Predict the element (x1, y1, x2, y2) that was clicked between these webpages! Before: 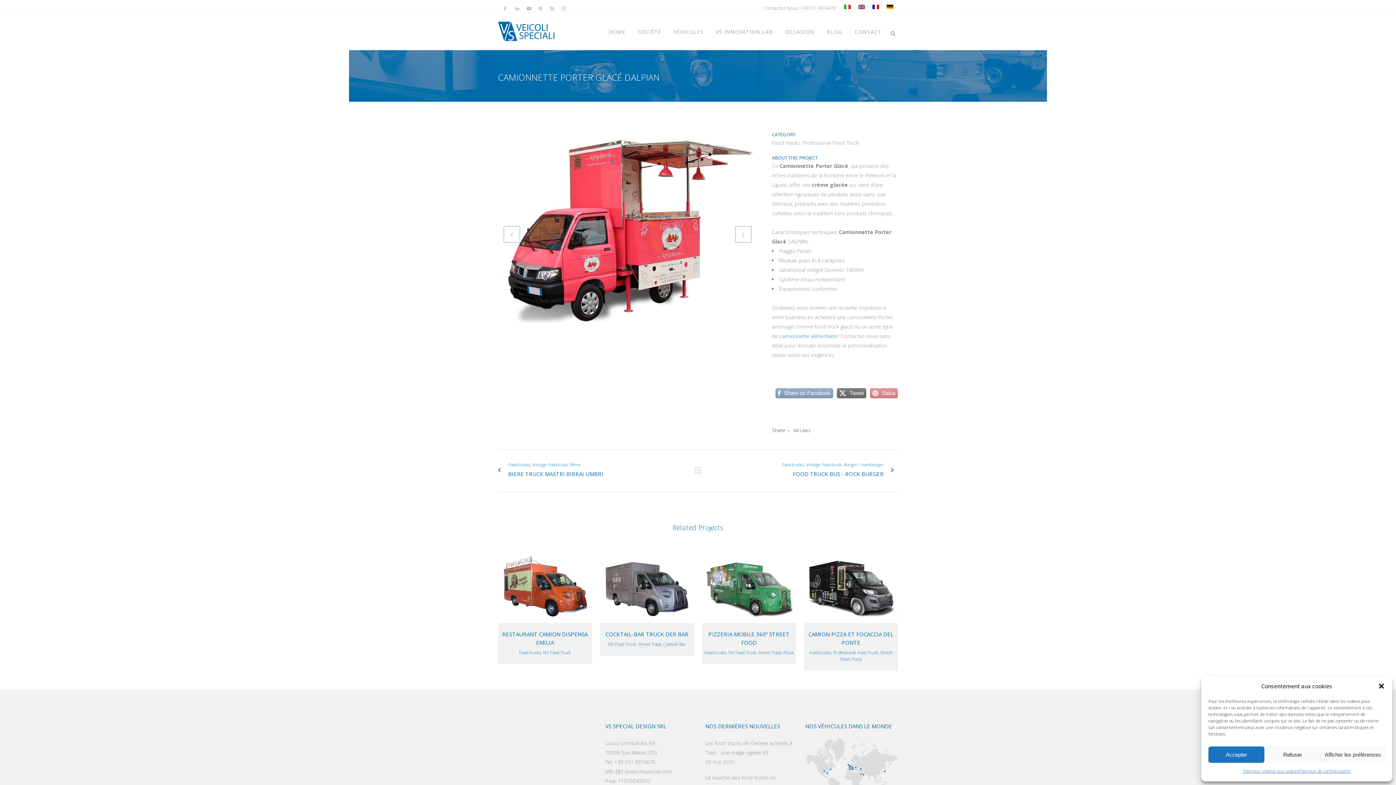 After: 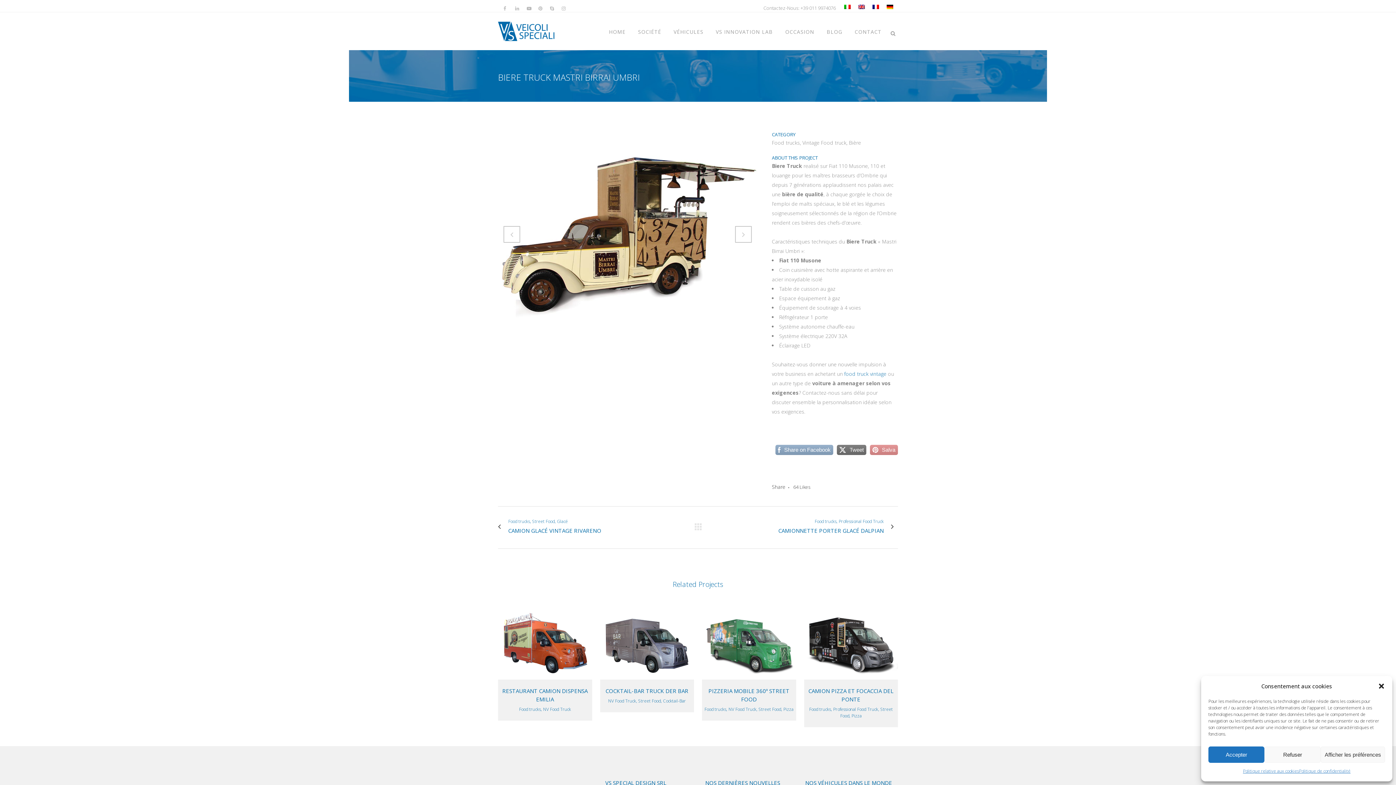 Action: bbox: (498, 462, 603, 478) label: Food trucks, Vintage Food truck, Bière
BIERE TRUCK MASTRI BIRRAI UMBRI